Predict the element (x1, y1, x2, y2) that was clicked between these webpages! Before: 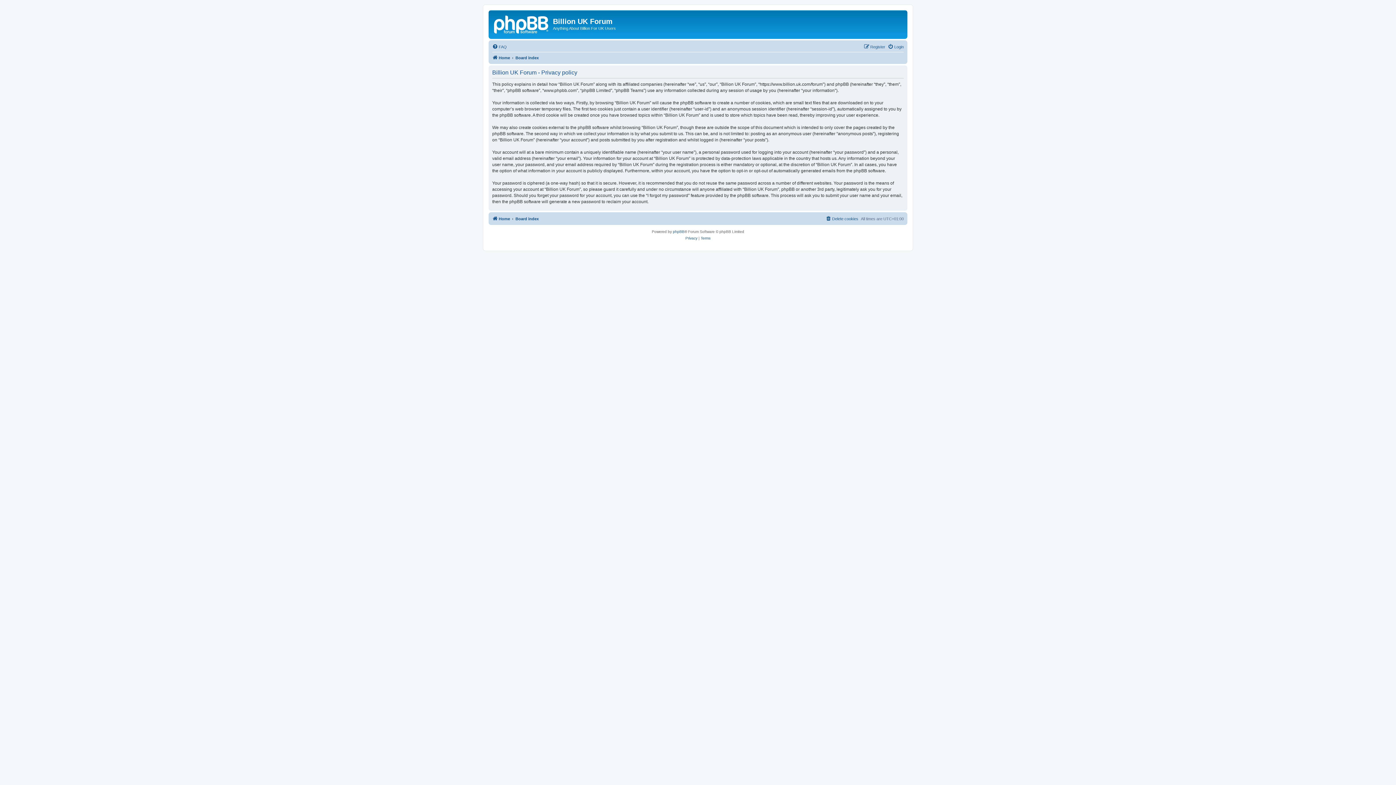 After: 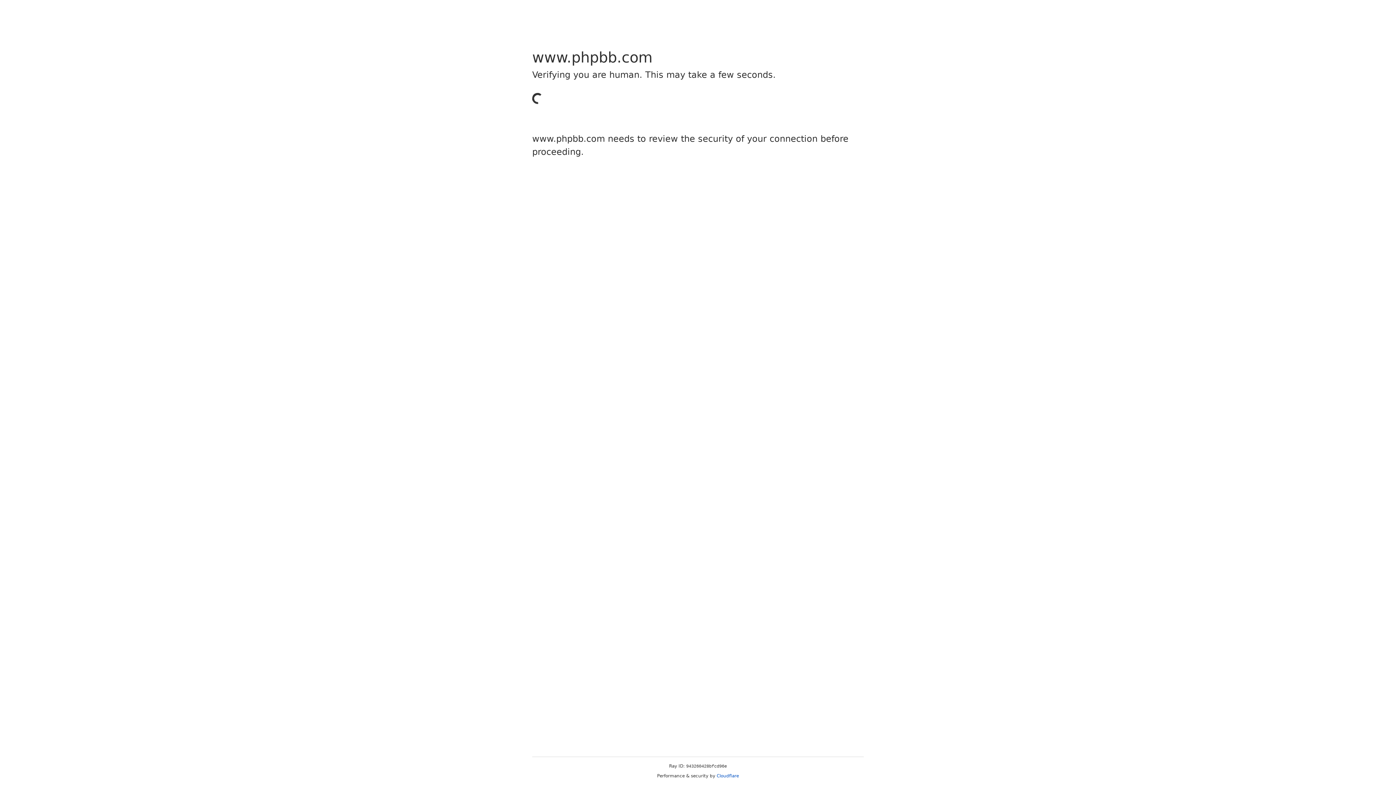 Action: bbox: (673, 228, 684, 235) label: phpBB